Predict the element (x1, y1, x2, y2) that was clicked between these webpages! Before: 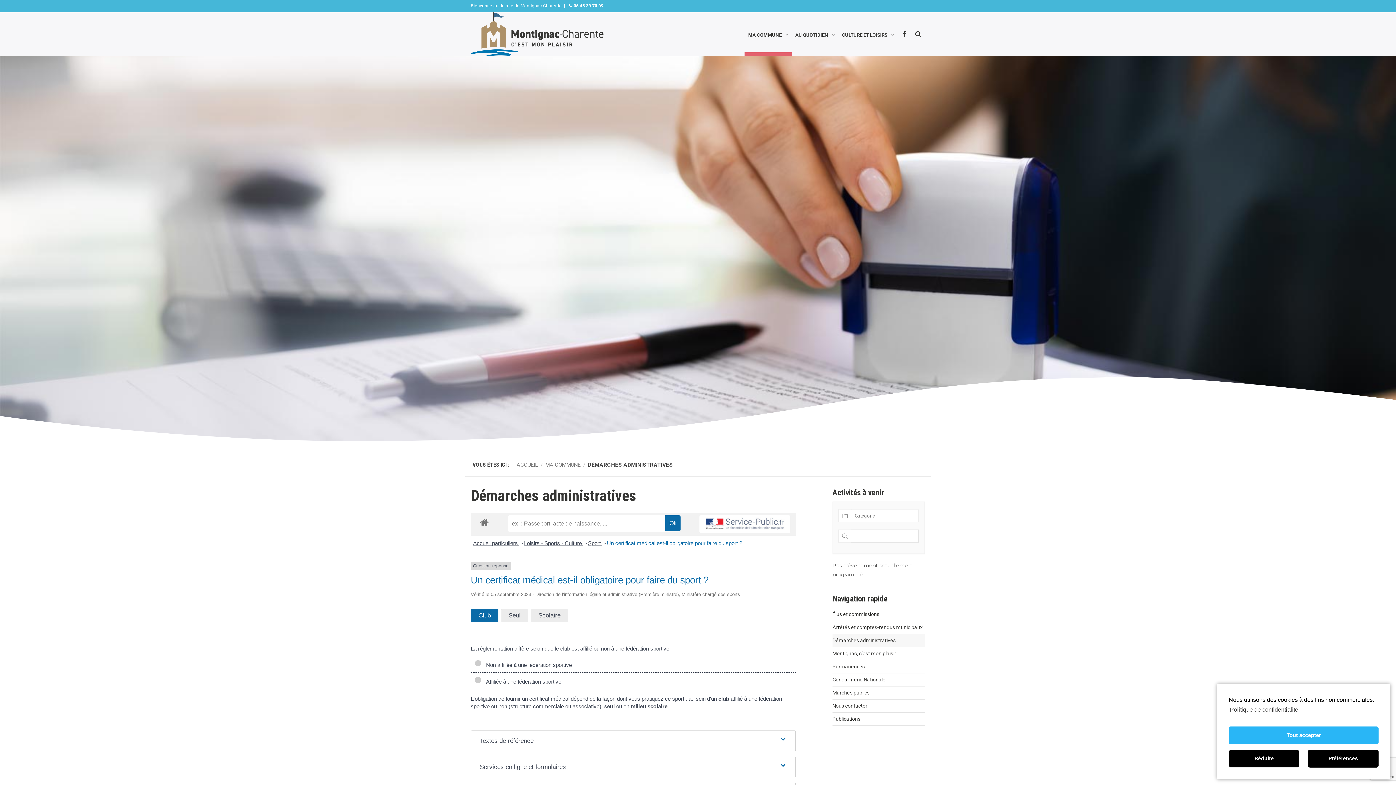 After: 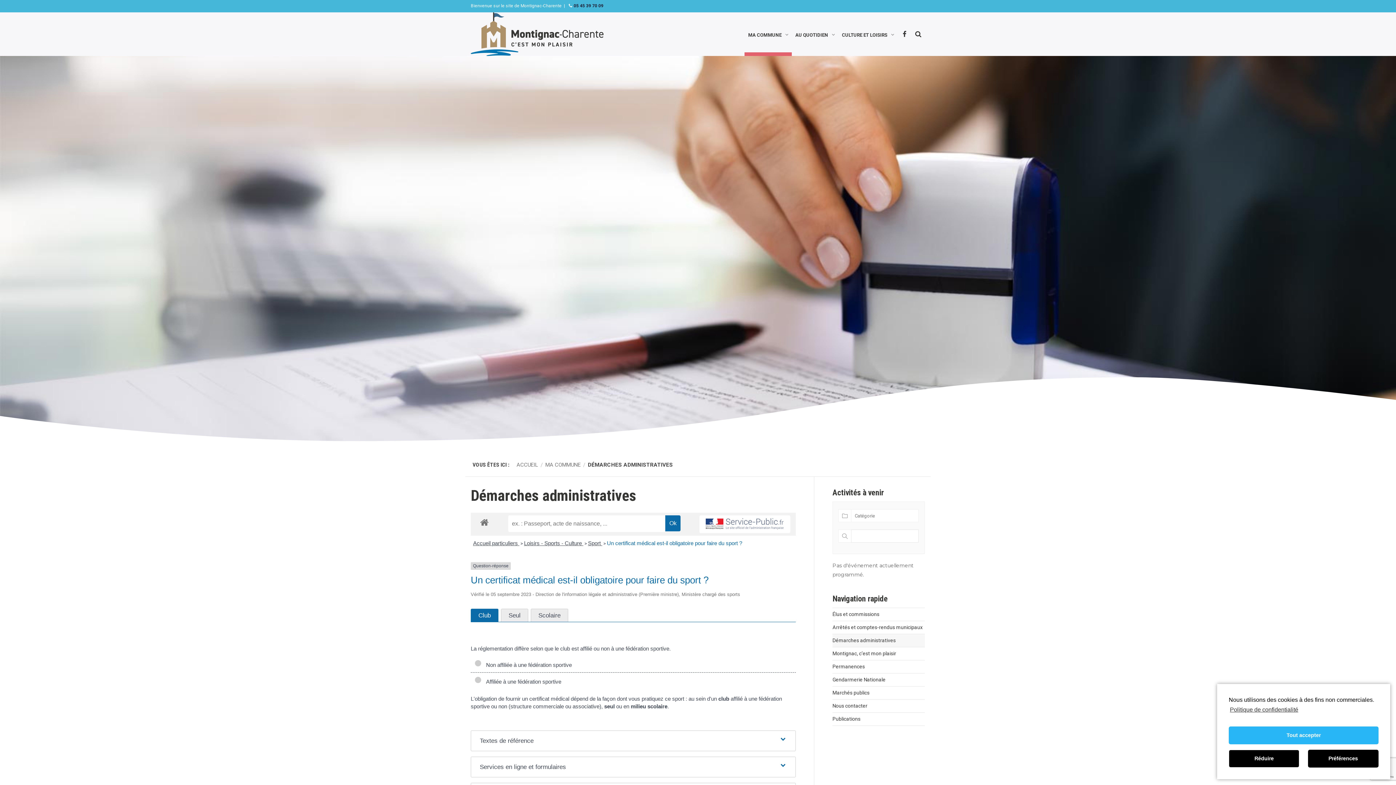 Action: label:  05 45 39 70 09 bbox: (572, 3, 603, 8)